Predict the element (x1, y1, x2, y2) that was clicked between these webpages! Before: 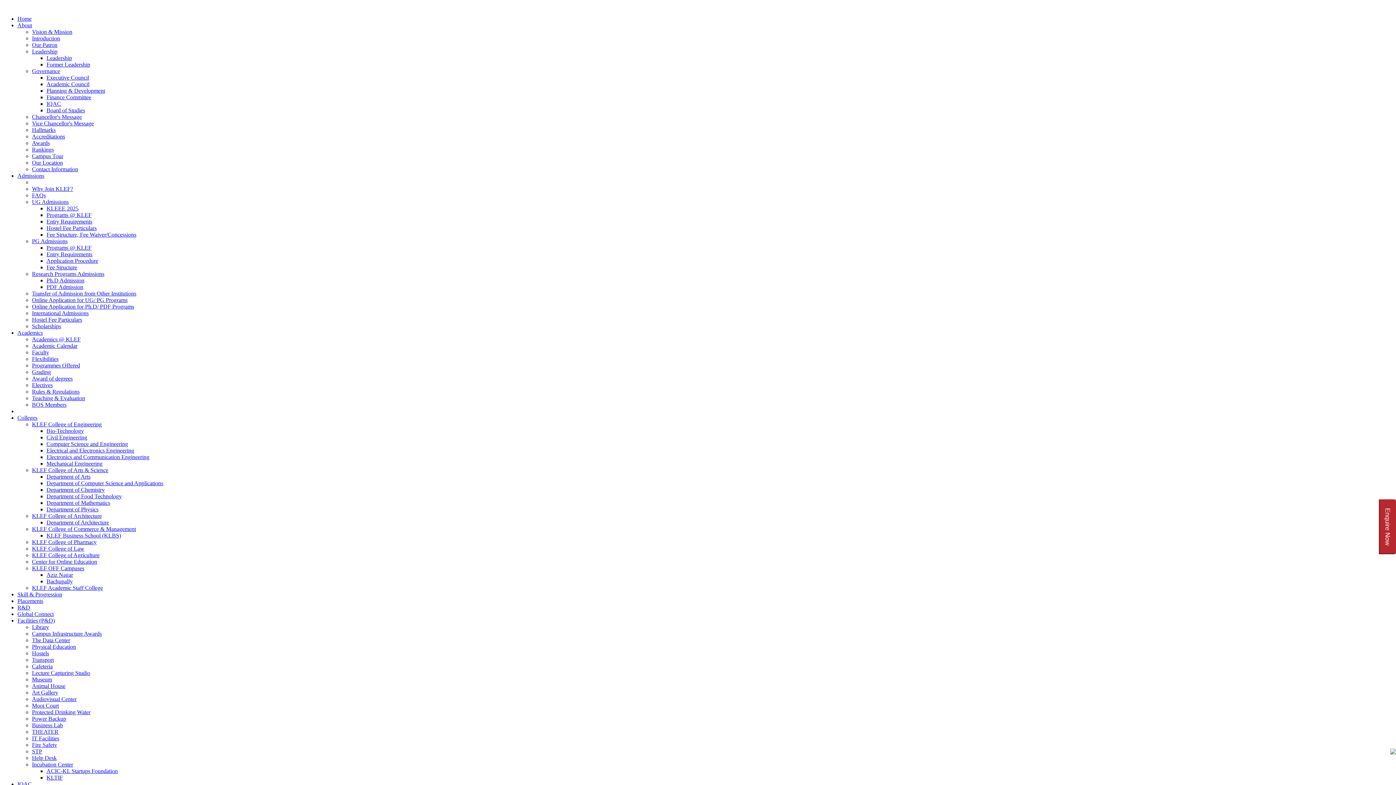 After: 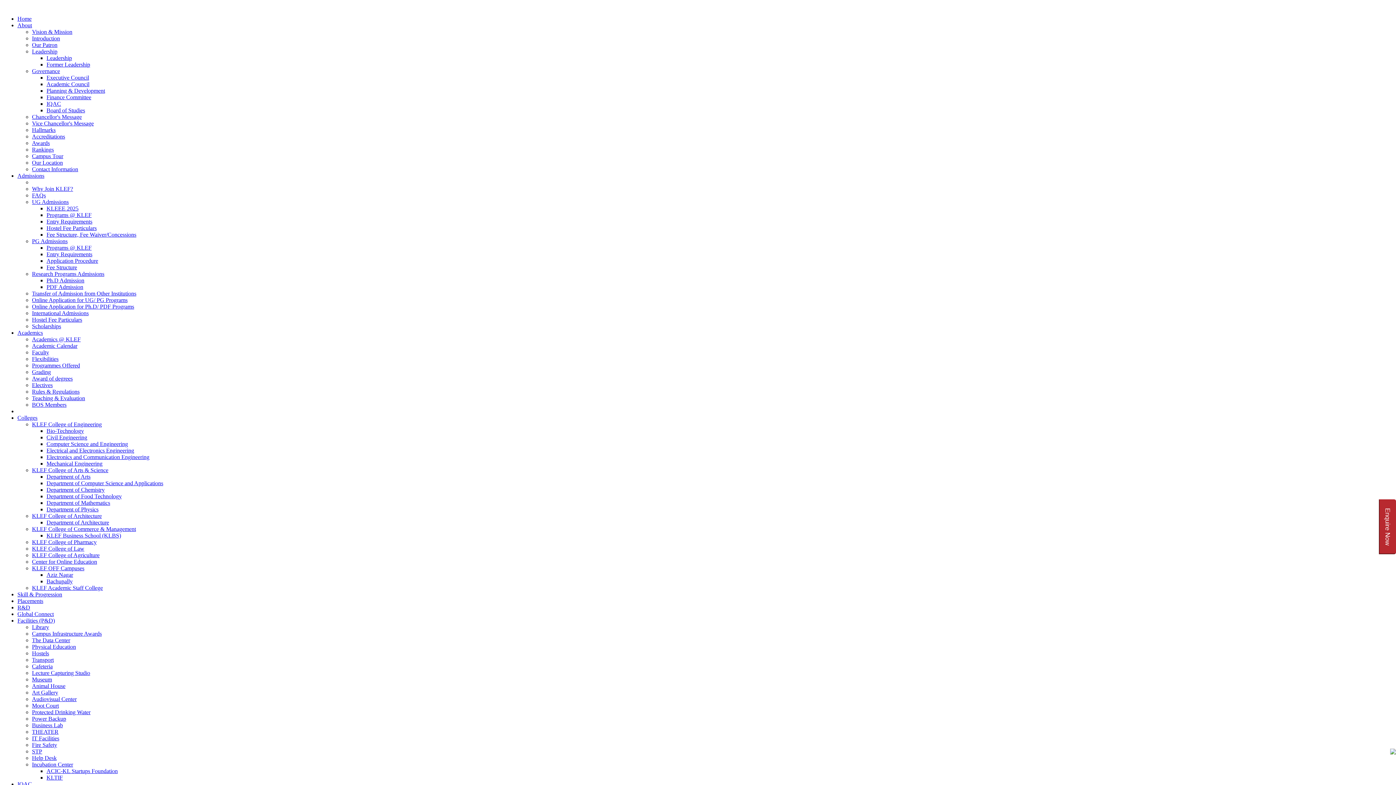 Action: label: Mechanical Engineering bbox: (46, 460, 102, 466)